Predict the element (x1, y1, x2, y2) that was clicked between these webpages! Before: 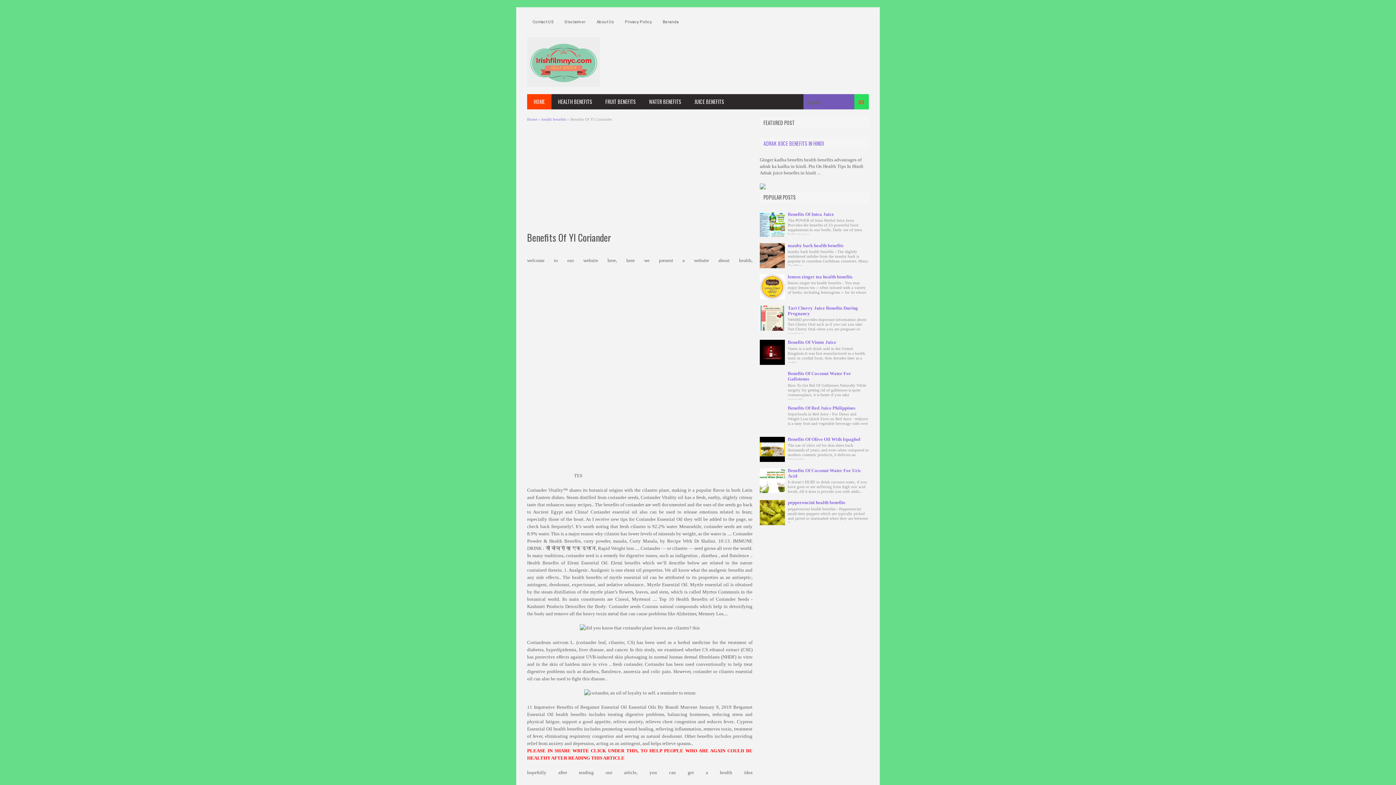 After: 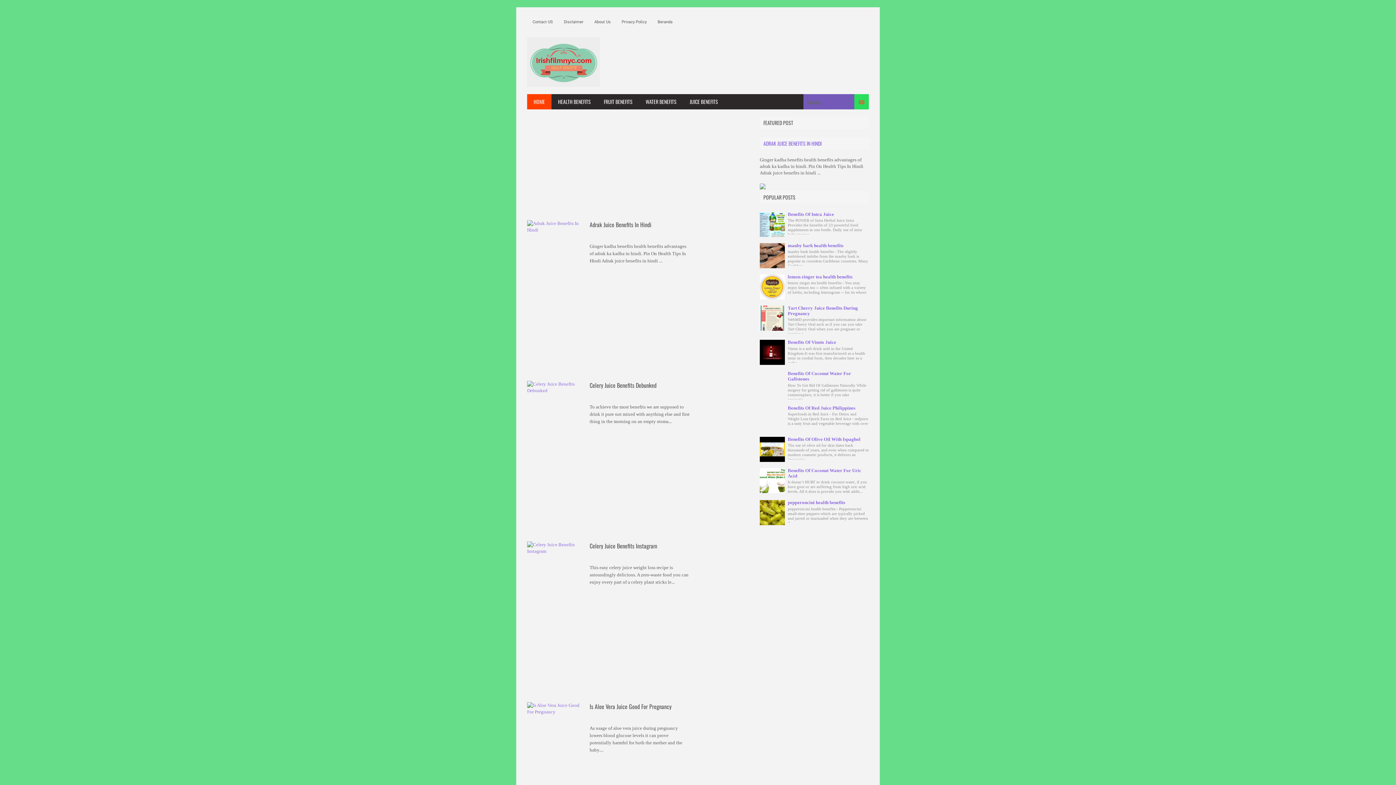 Action: bbox: (527, 37, 600, 86)